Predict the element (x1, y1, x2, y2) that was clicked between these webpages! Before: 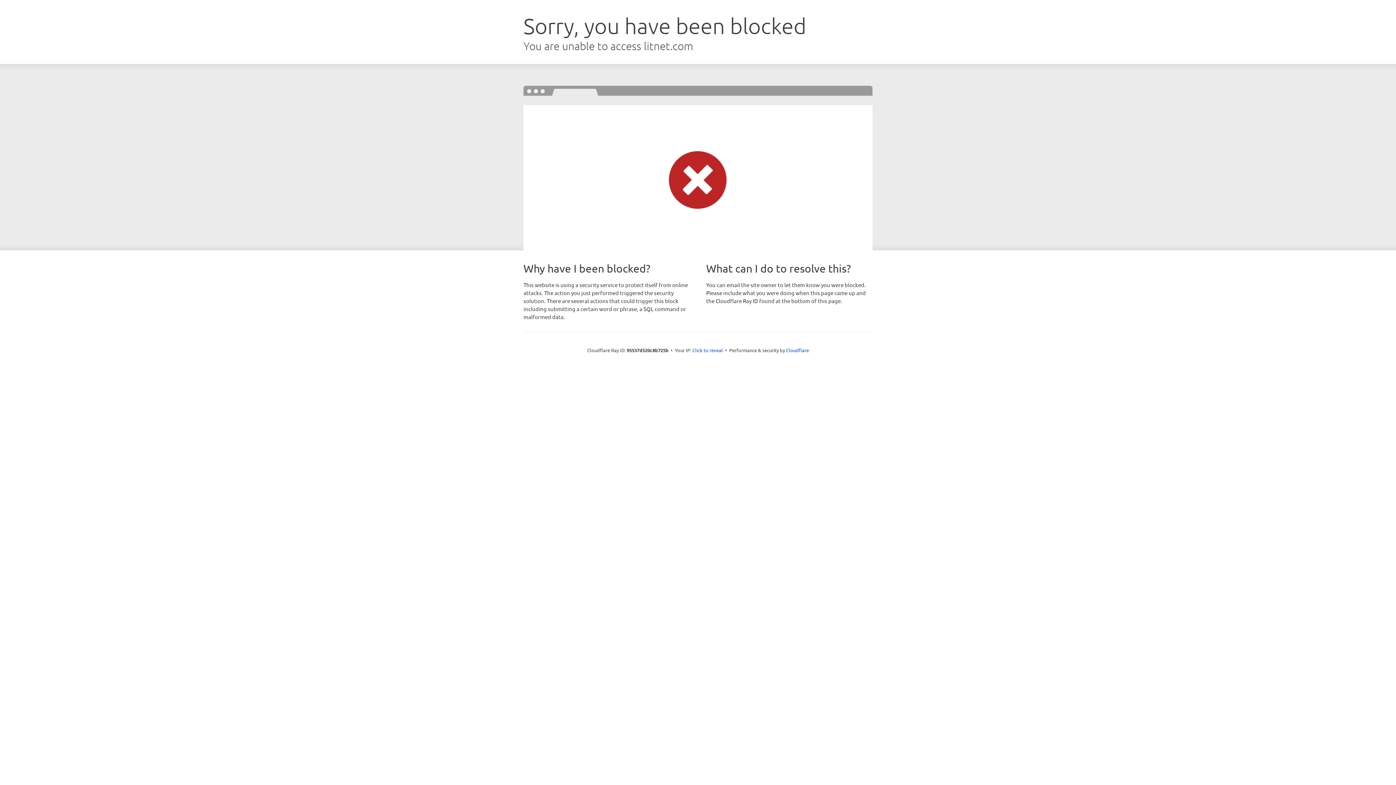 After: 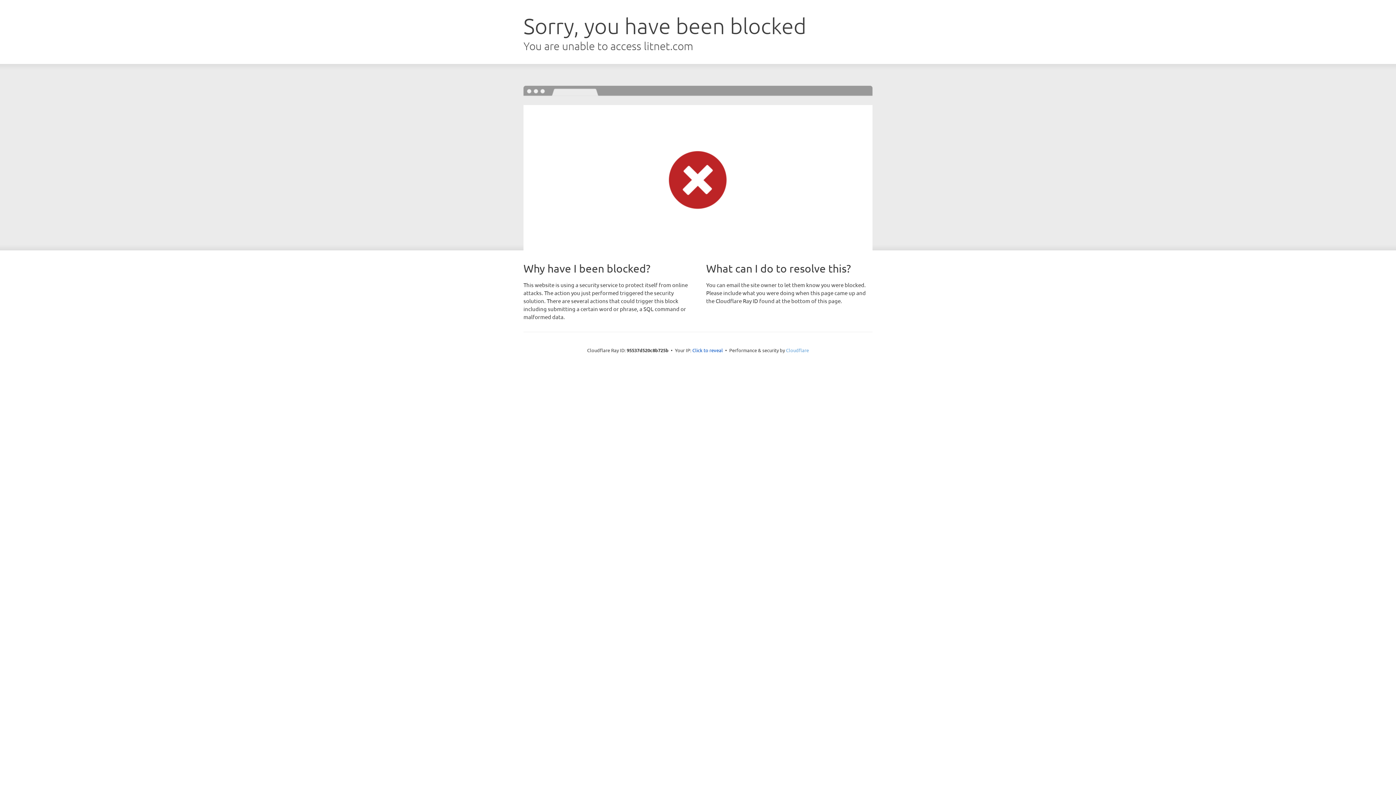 Action: label: Cloudflare bbox: (786, 347, 809, 353)